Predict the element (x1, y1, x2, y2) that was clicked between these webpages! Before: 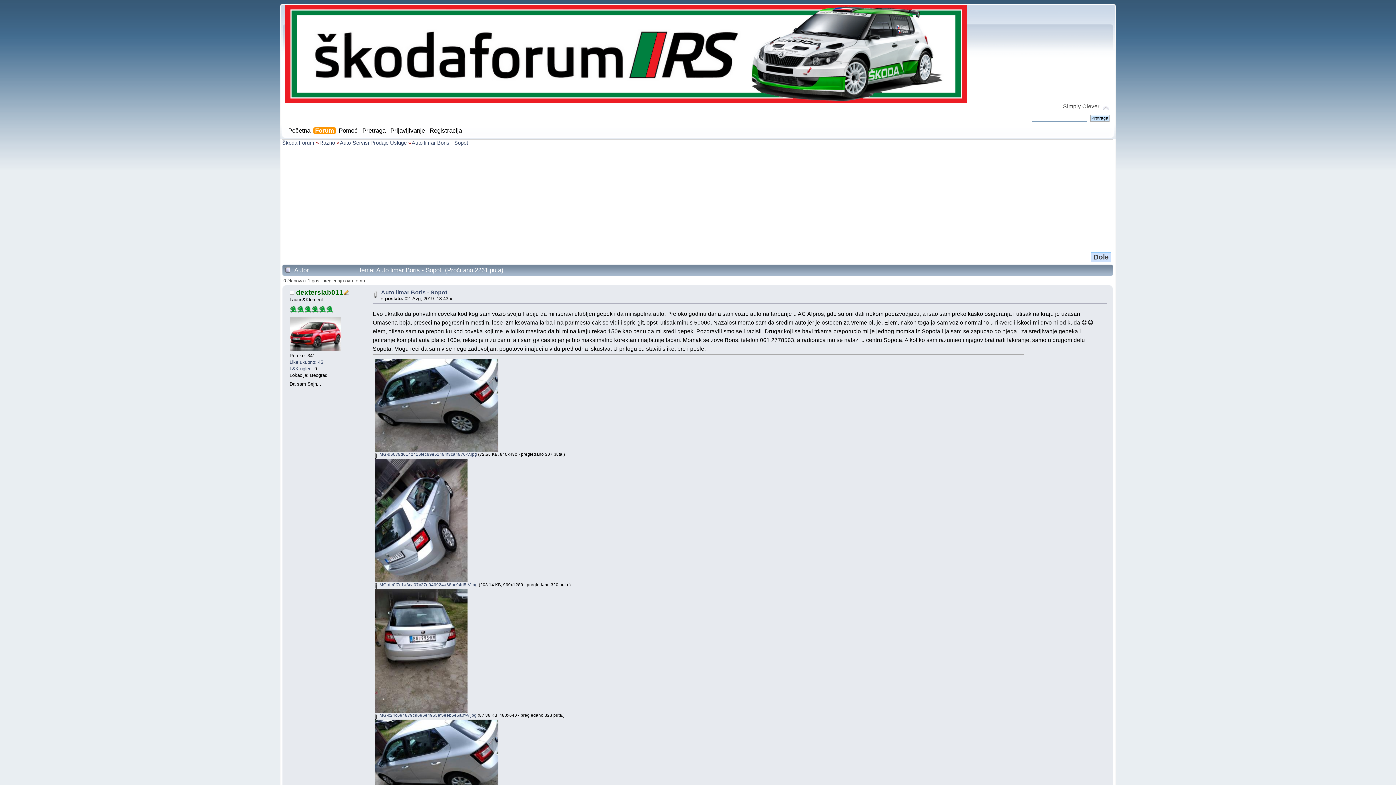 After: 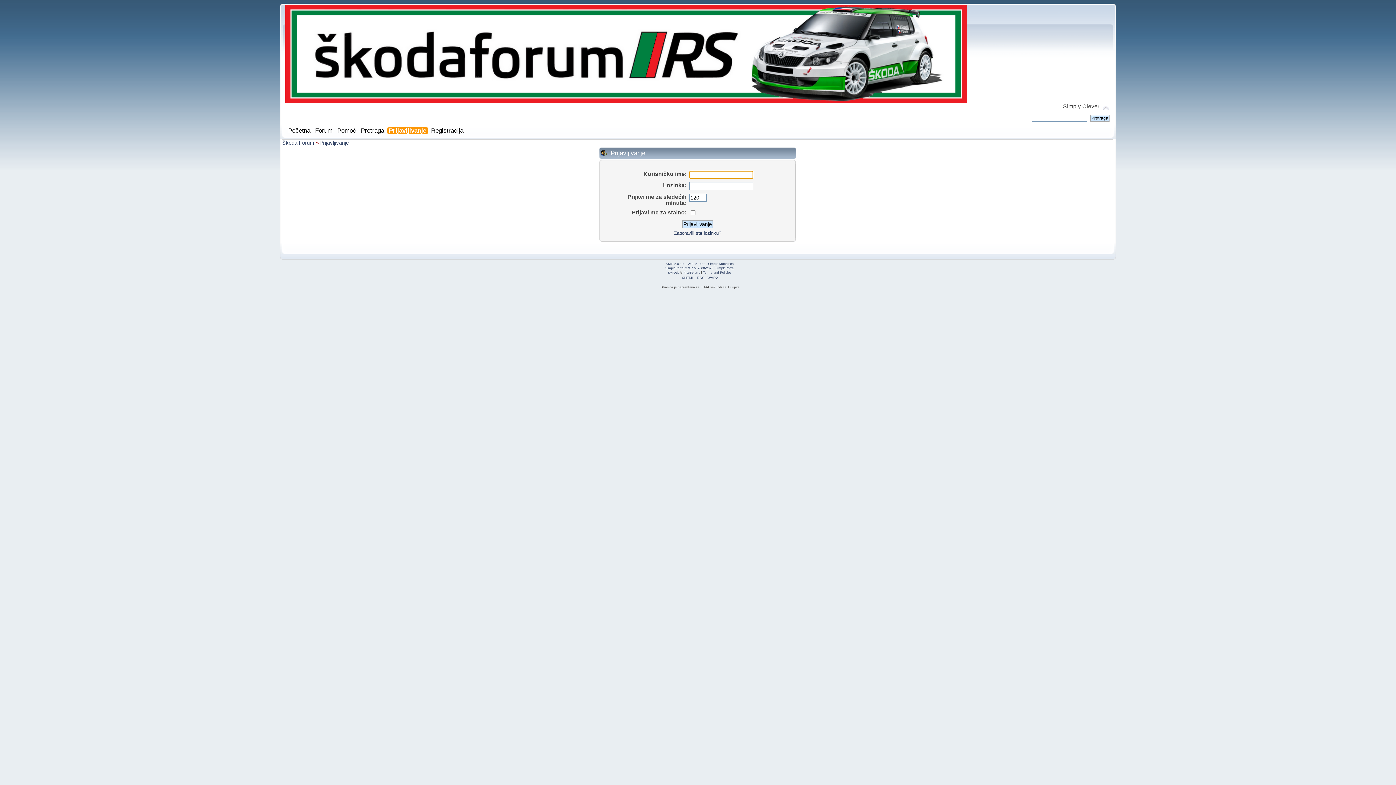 Action: bbox: (390, 127, 426, 136) label: Prijavljivanje